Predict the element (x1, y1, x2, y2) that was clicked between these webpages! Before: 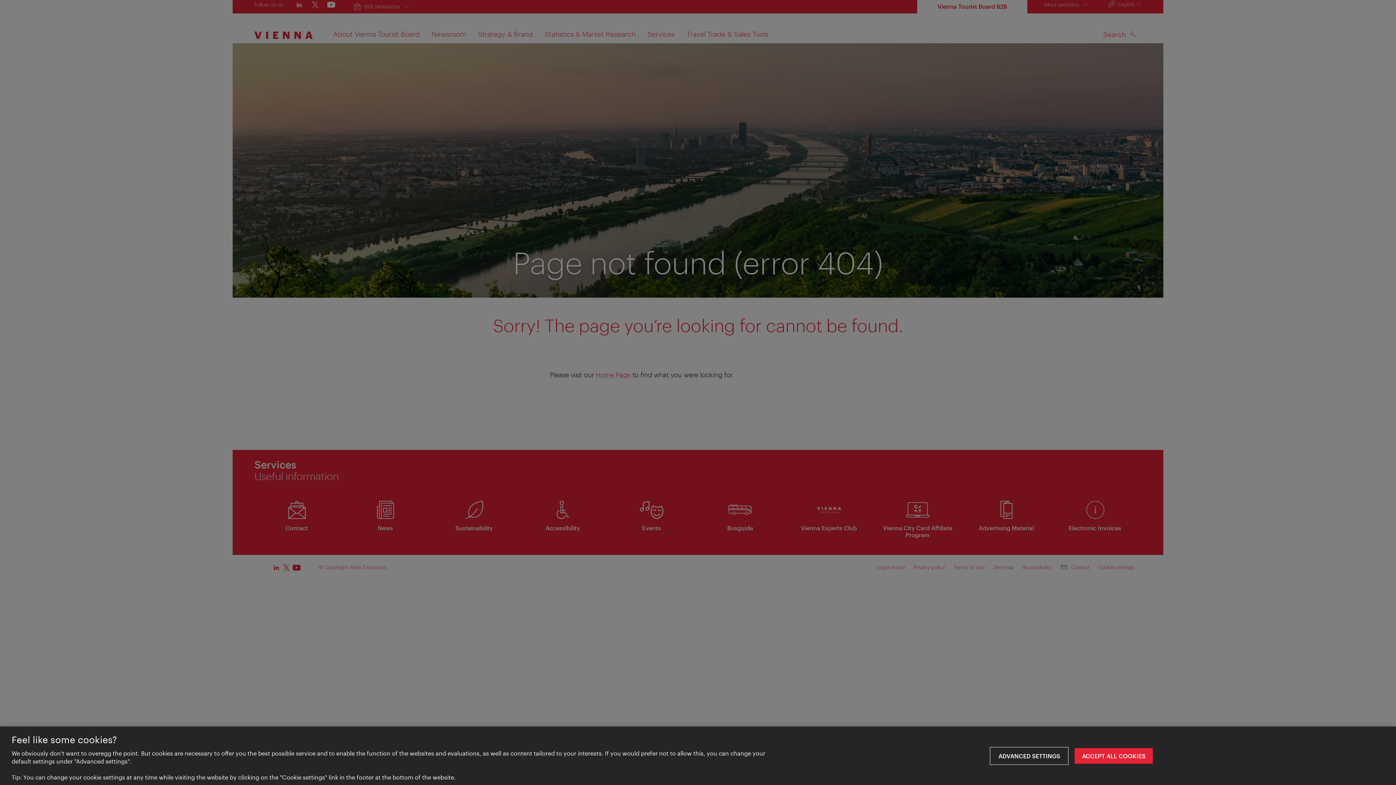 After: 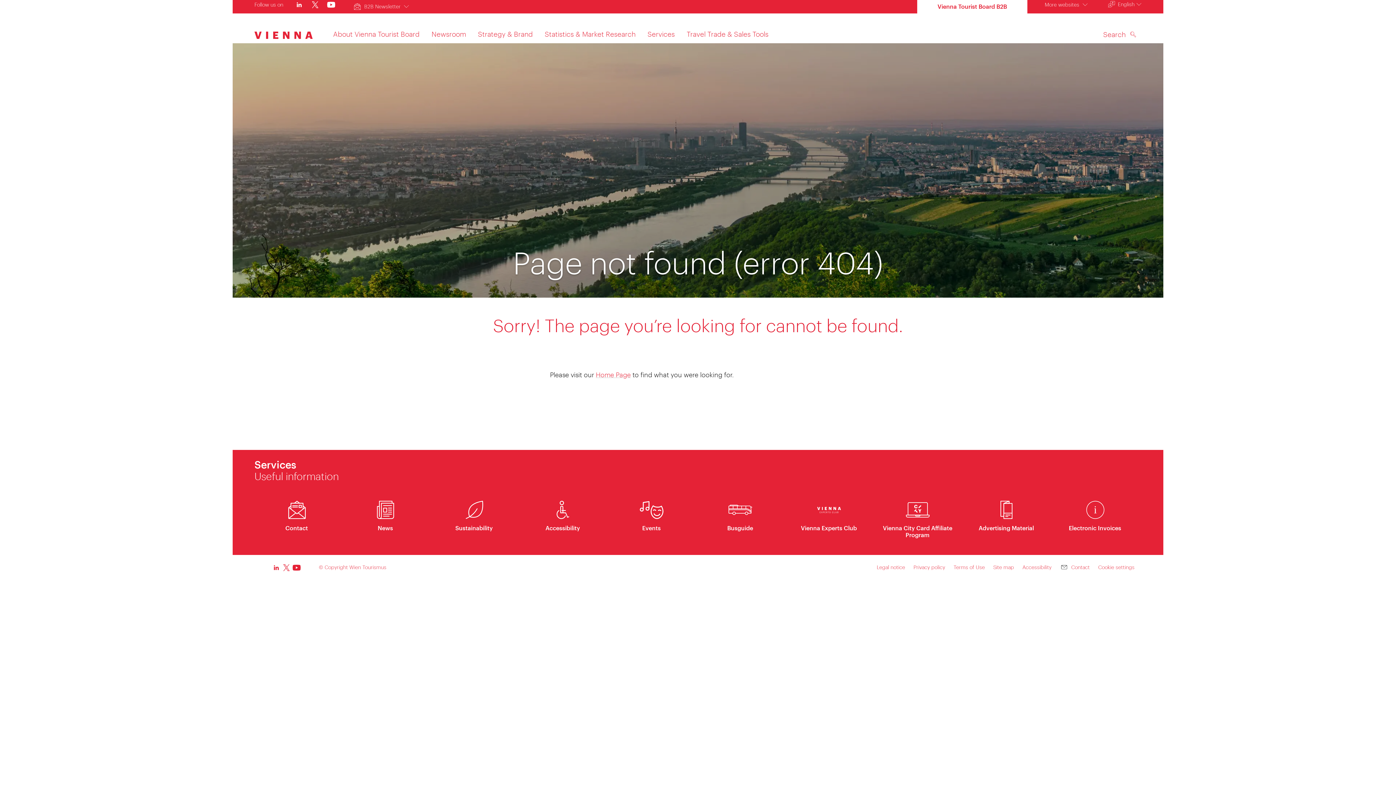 Action: label: ACCEPT ALL COOKIES bbox: (1074, 748, 1153, 764)